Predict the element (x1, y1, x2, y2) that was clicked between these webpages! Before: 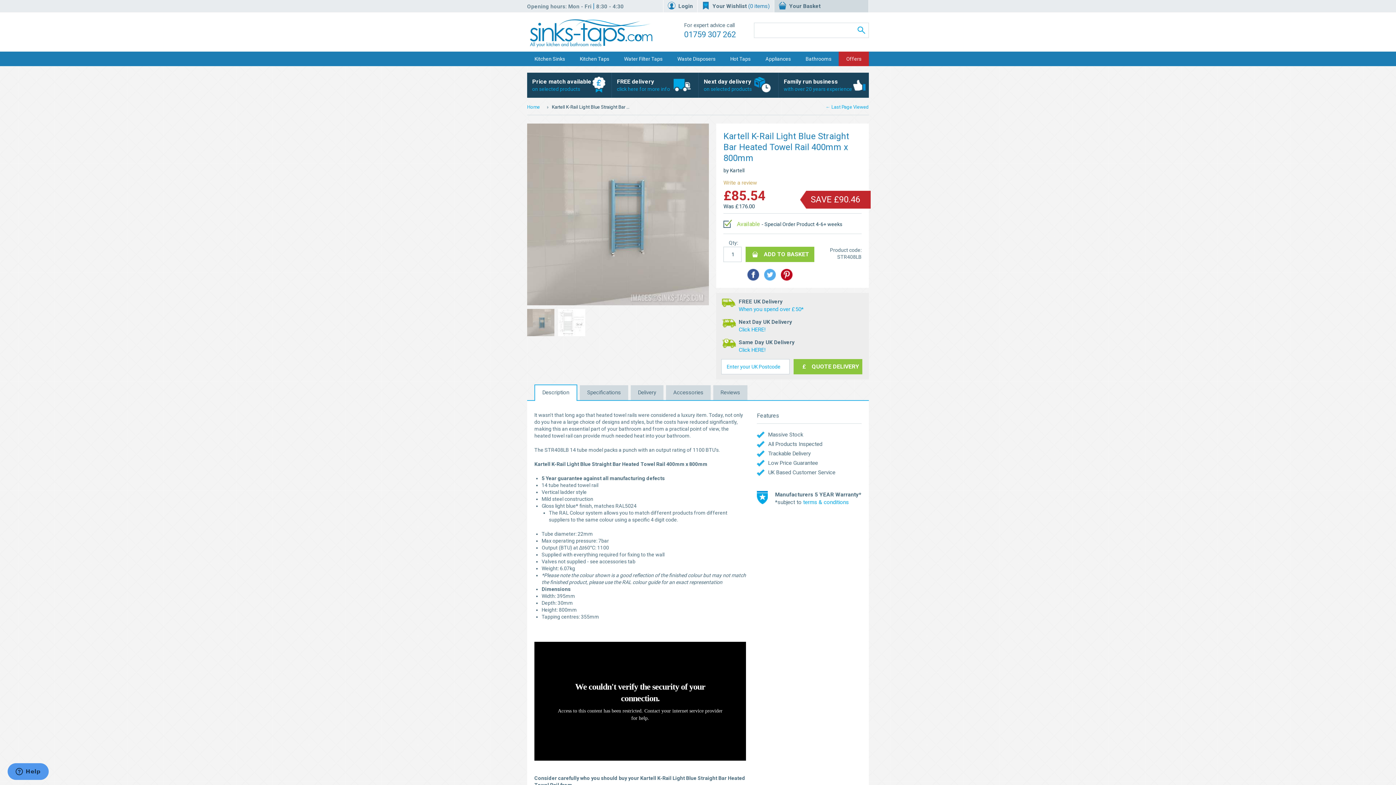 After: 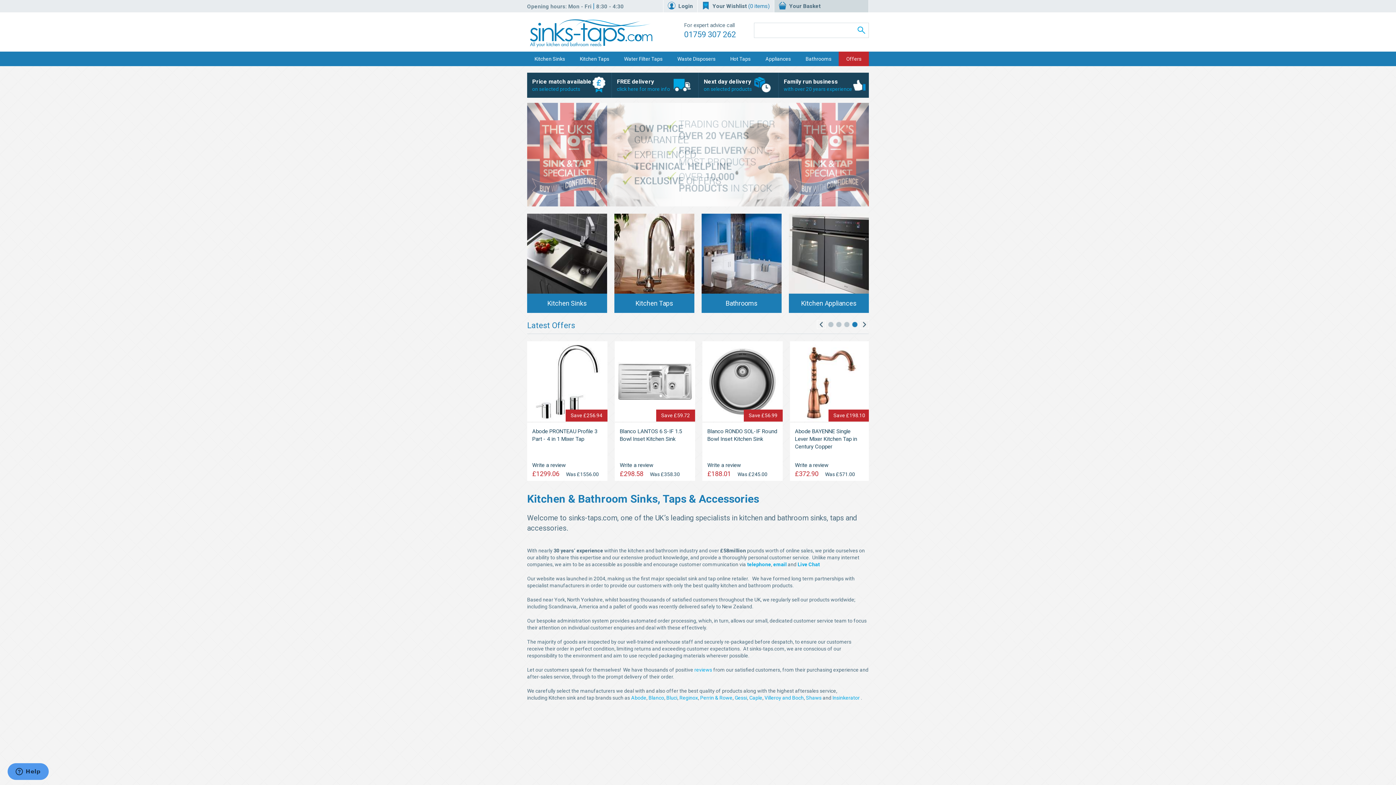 Action: bbox: (527, 15, 655, 48)